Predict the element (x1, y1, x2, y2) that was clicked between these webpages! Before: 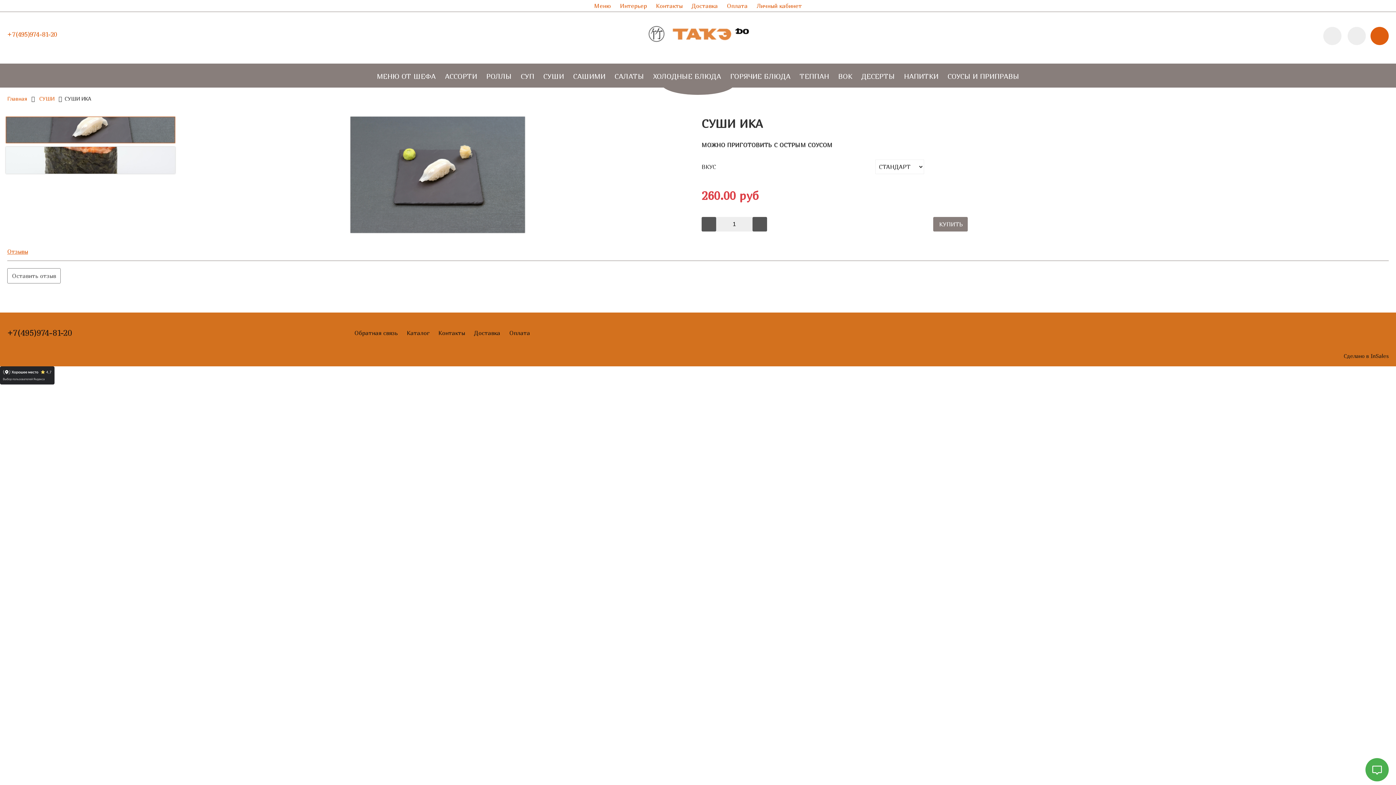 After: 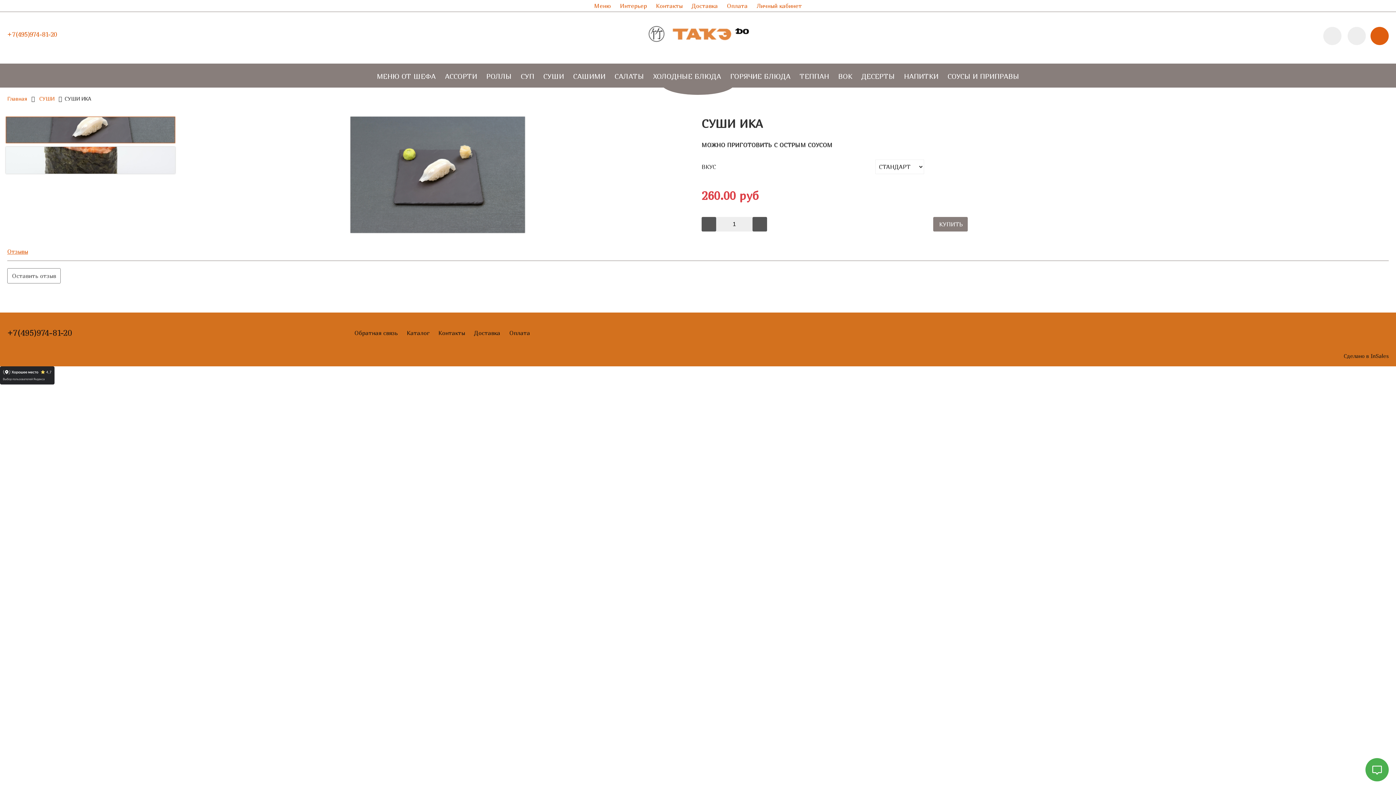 Action: label: Отзывы bbox: (7, 242, 28, 260)